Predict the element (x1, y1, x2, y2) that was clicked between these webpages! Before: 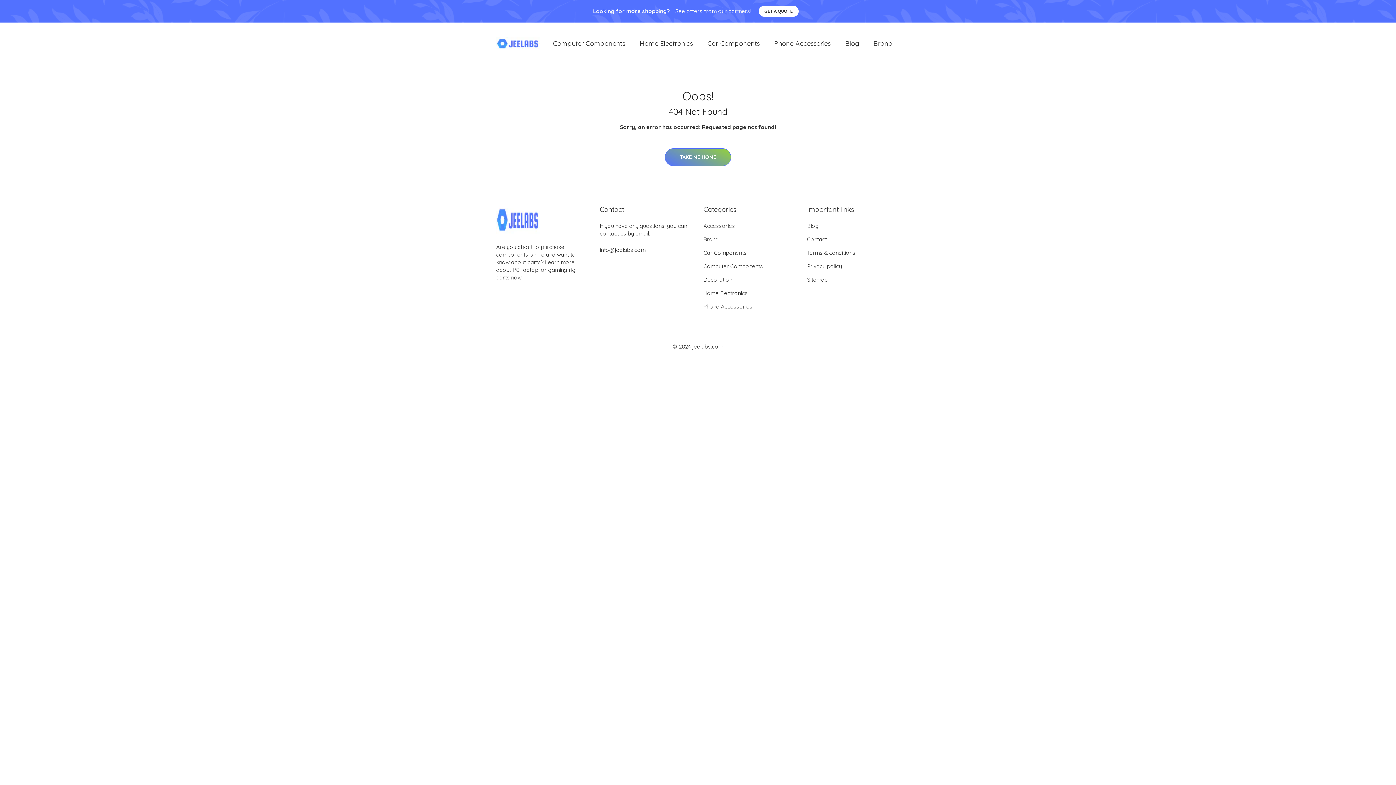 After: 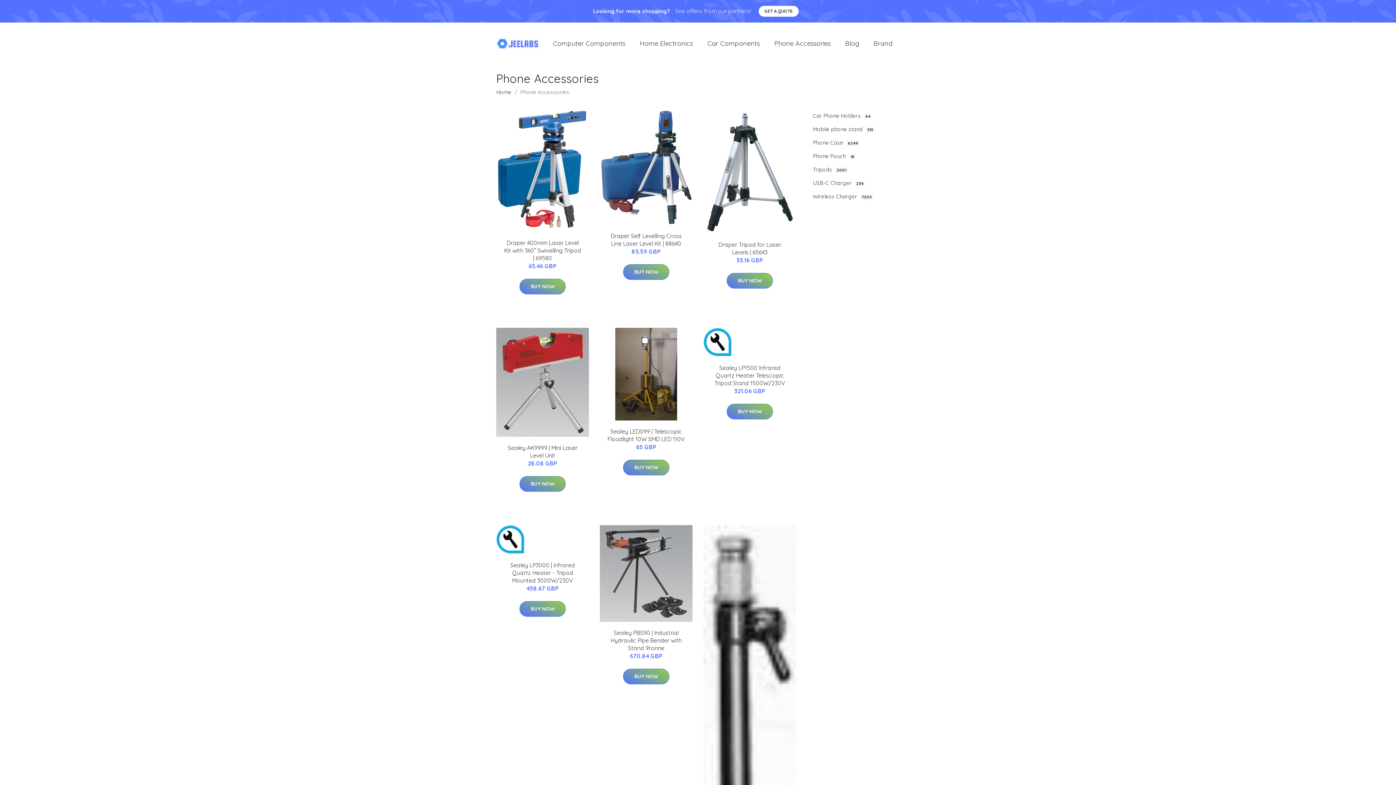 Action: bbox: (767, 31, 838, 55) label: Phone Accessories